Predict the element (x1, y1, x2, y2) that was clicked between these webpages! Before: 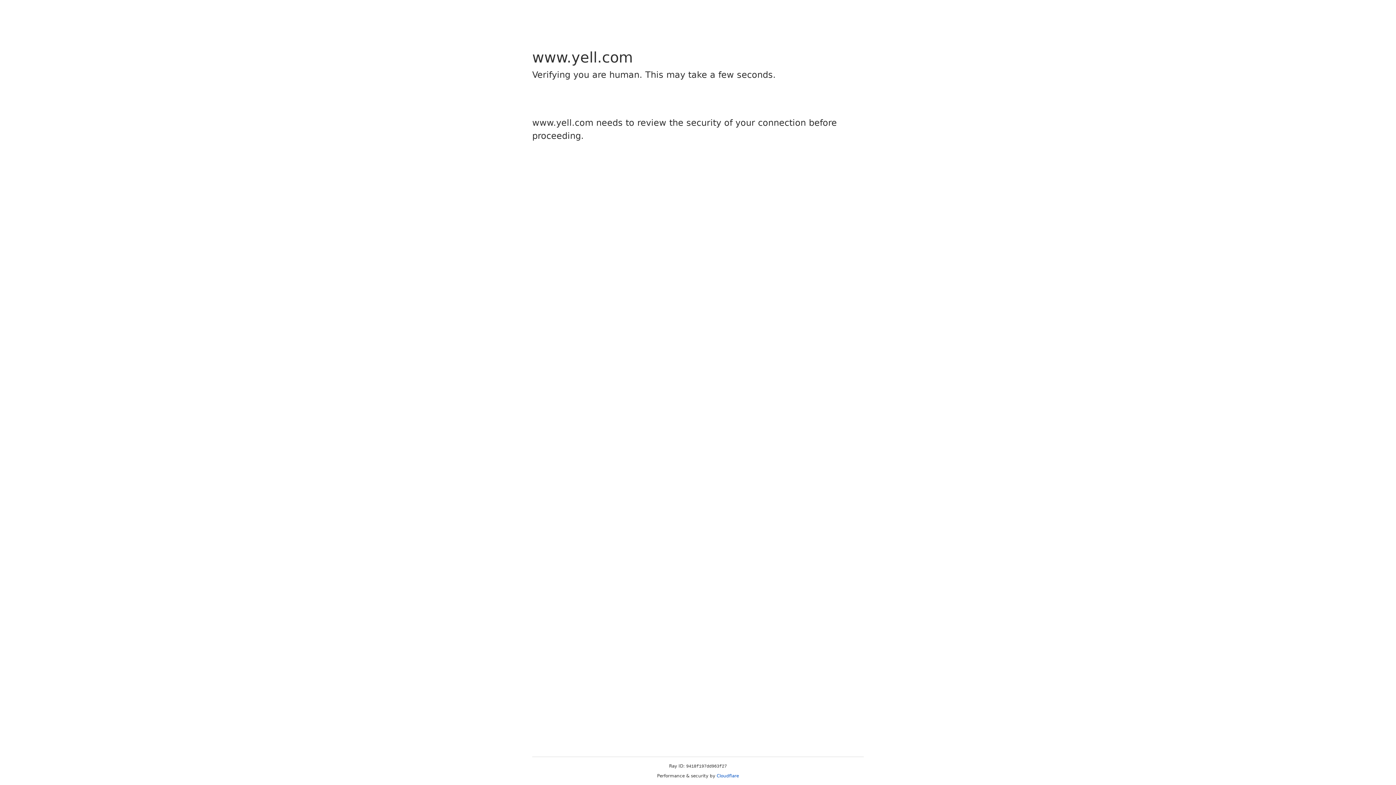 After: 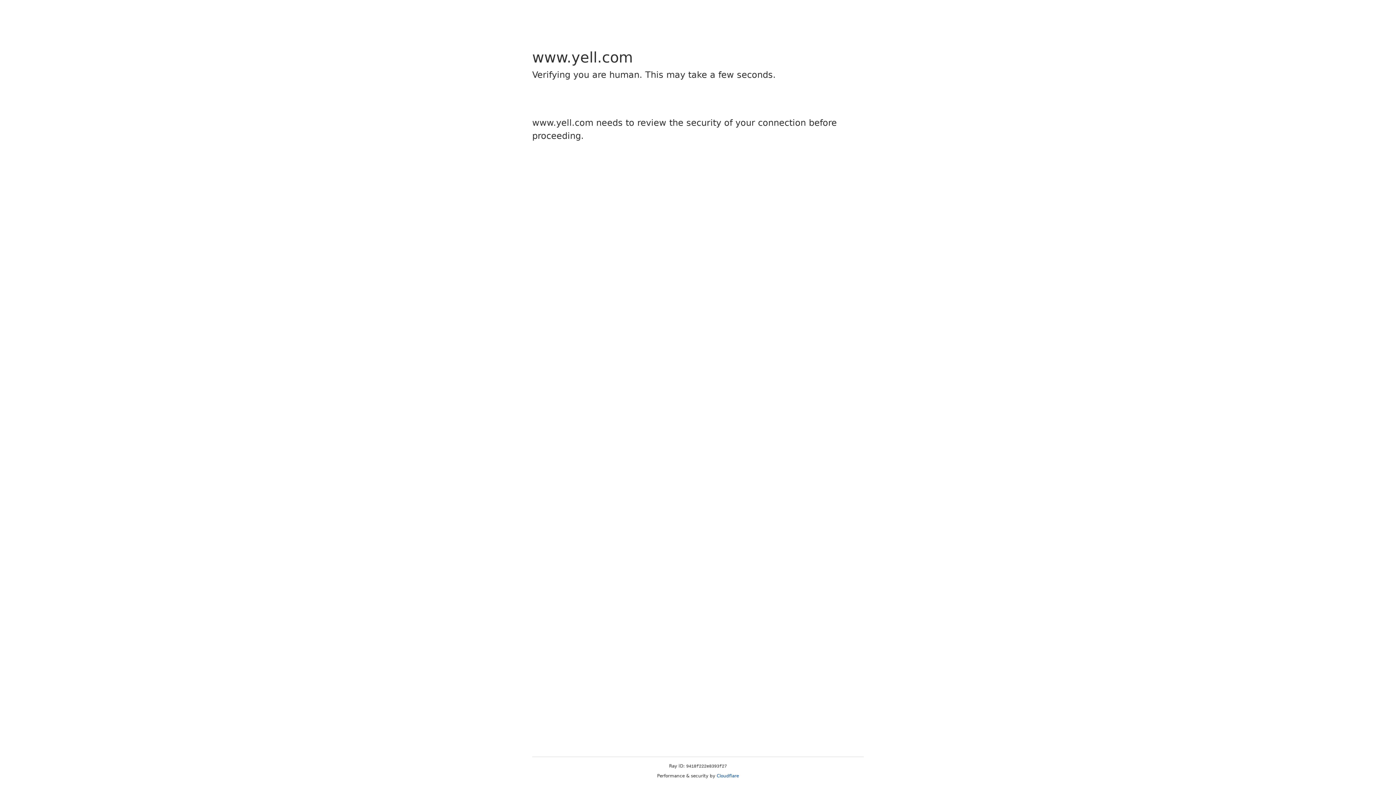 Action: label: Cloudflare bbox: (716, 773, 739, 778)